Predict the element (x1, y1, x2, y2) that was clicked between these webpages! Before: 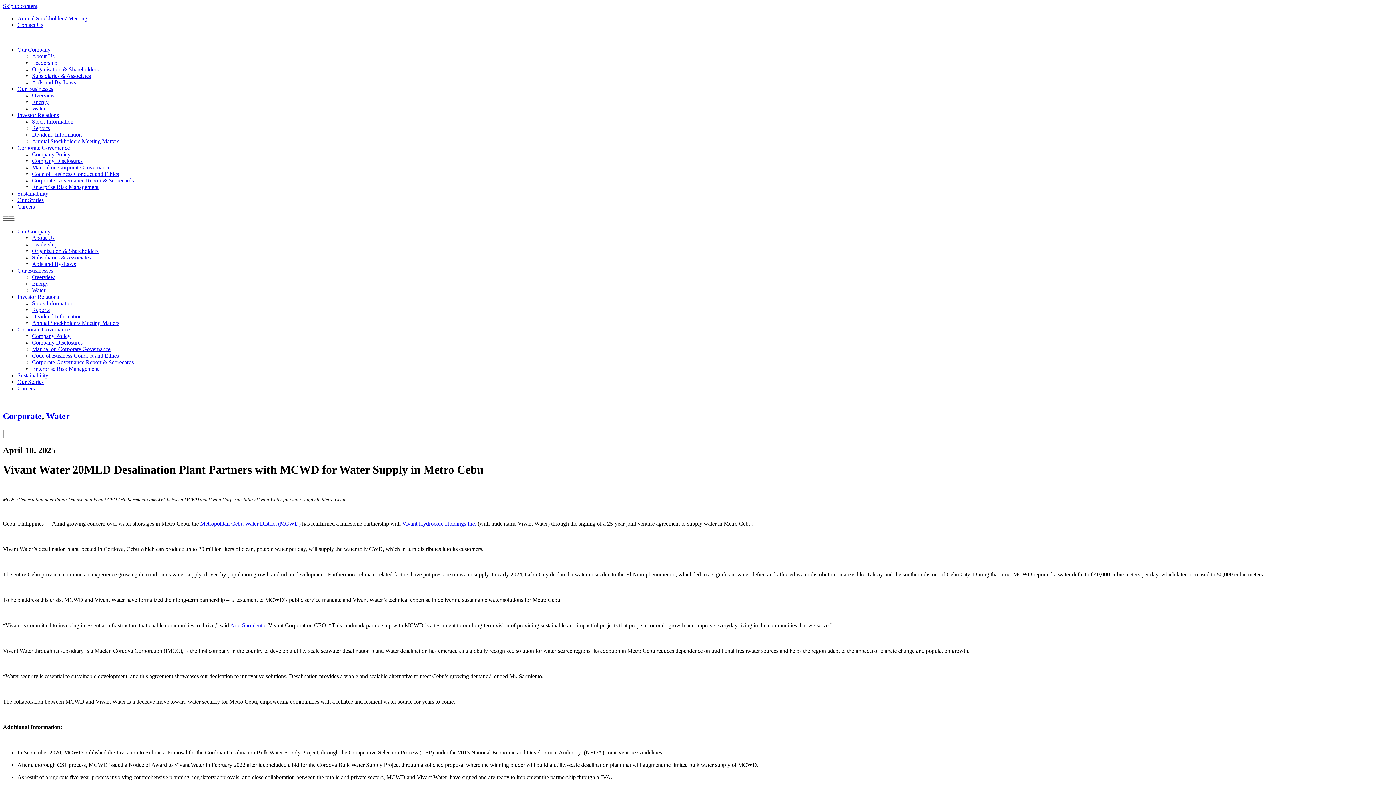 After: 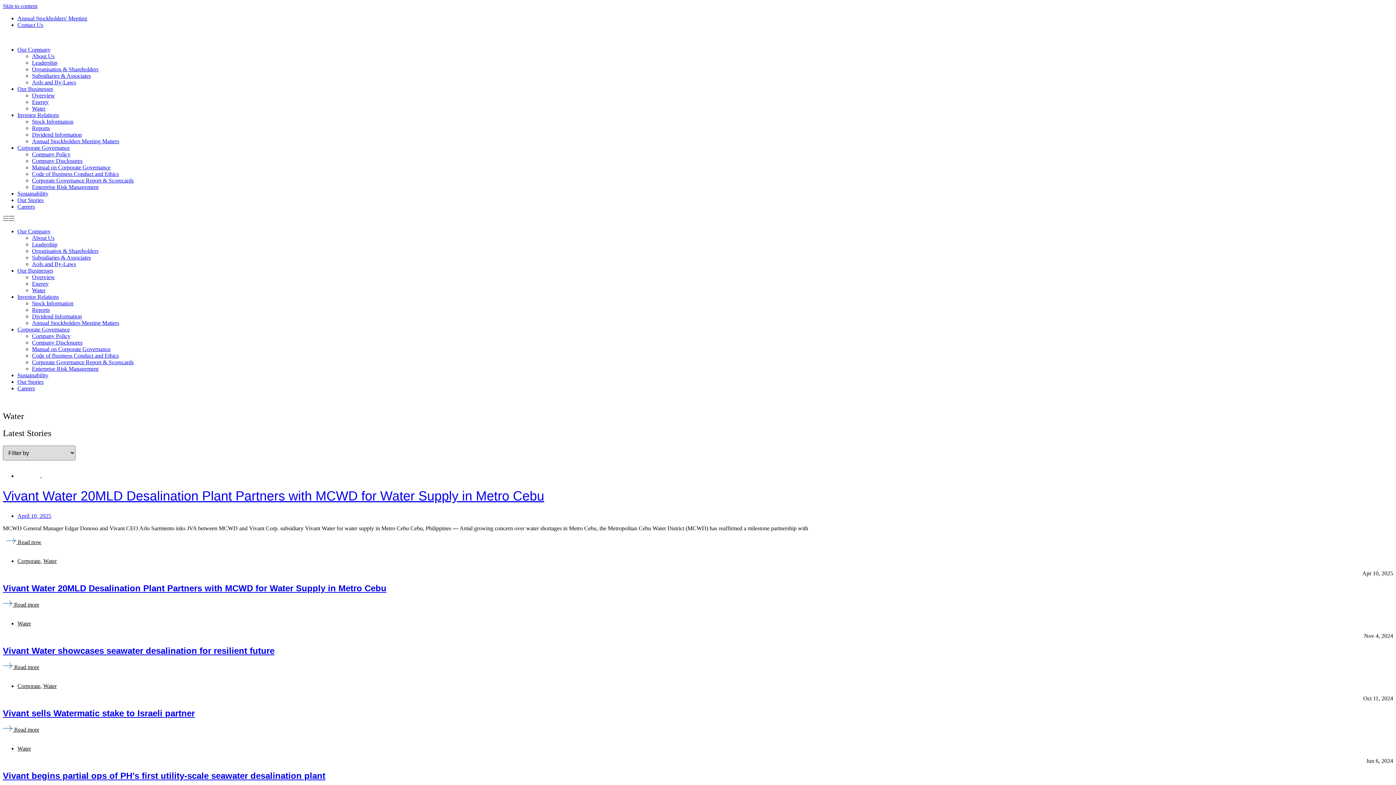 Action: bbox: (46, 411, 69, 421) label: Water